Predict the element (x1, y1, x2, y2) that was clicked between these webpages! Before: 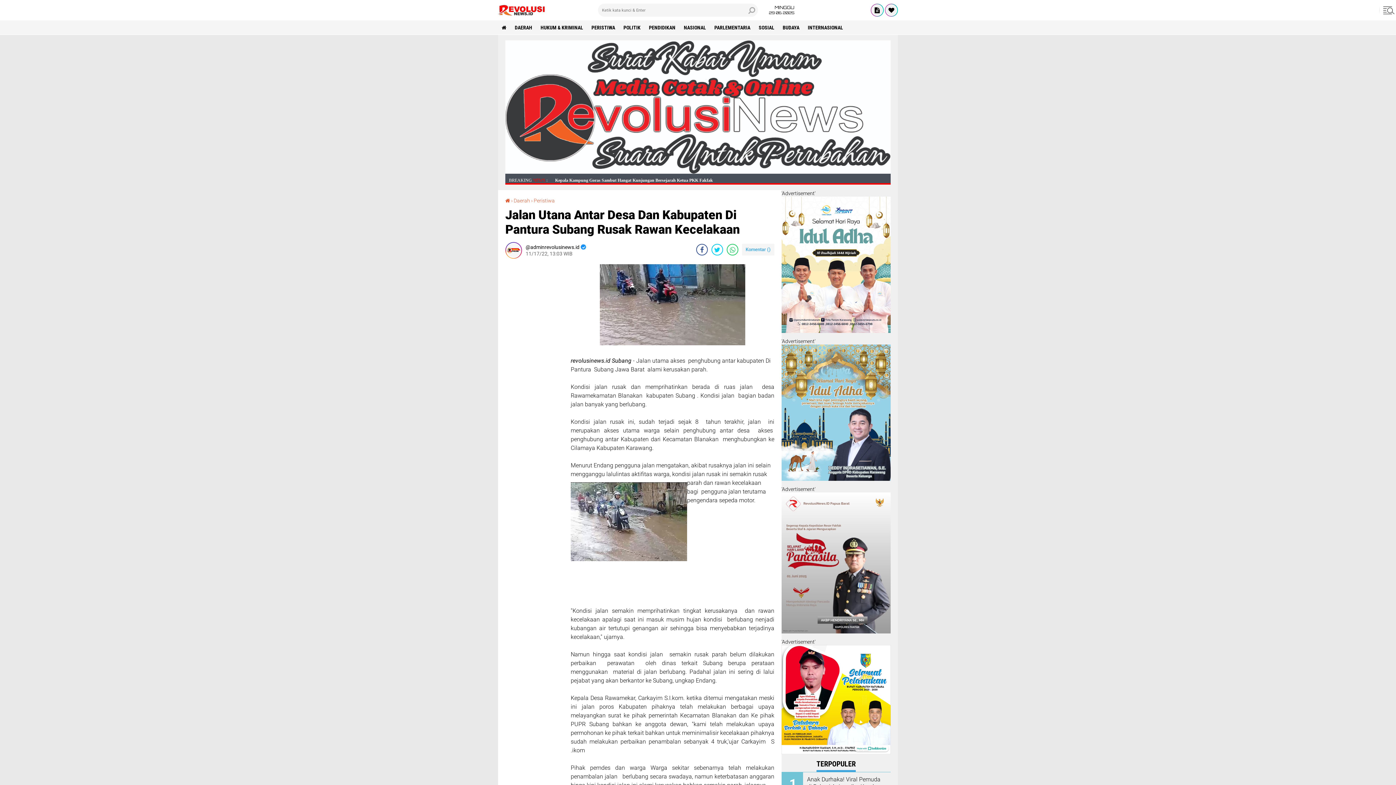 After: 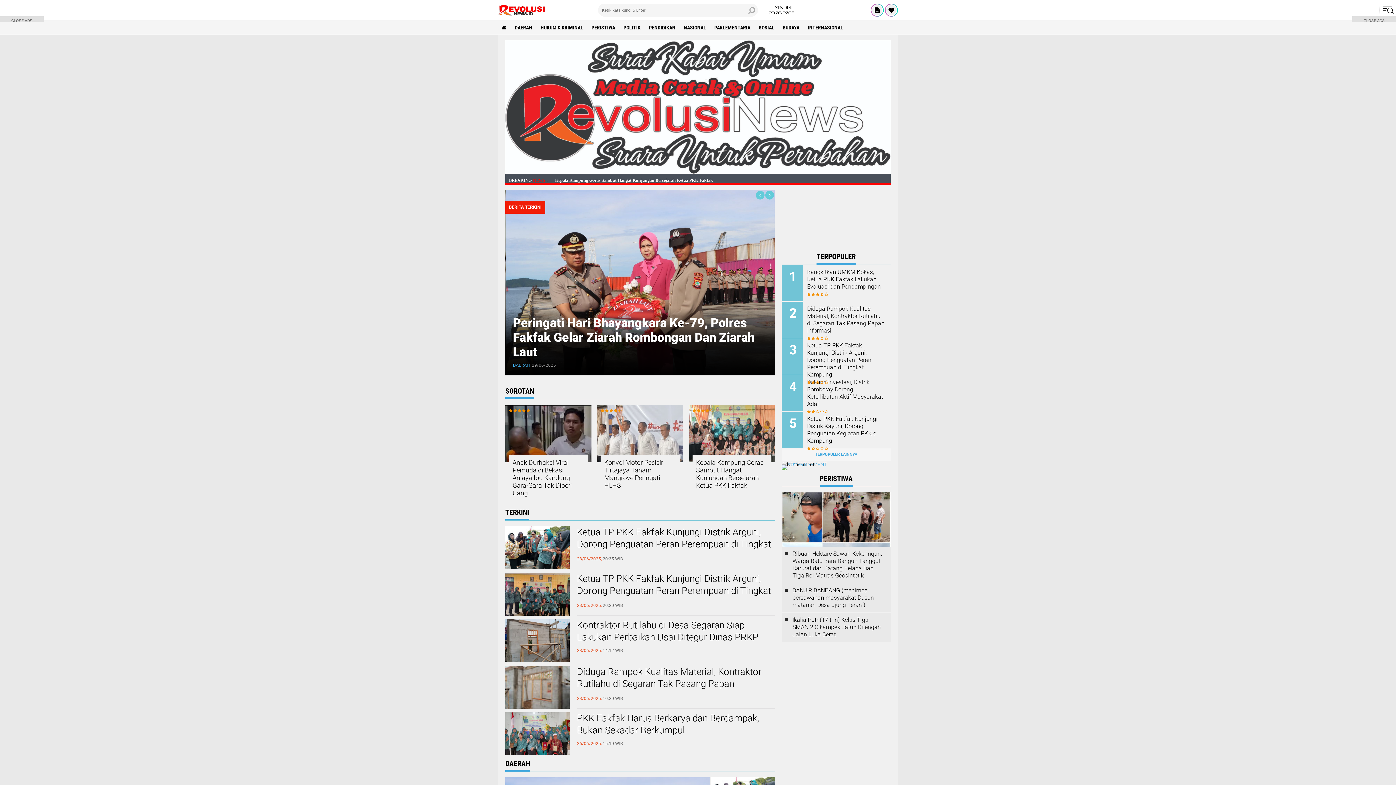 Action: bbox: (885, 4, 897, 16)